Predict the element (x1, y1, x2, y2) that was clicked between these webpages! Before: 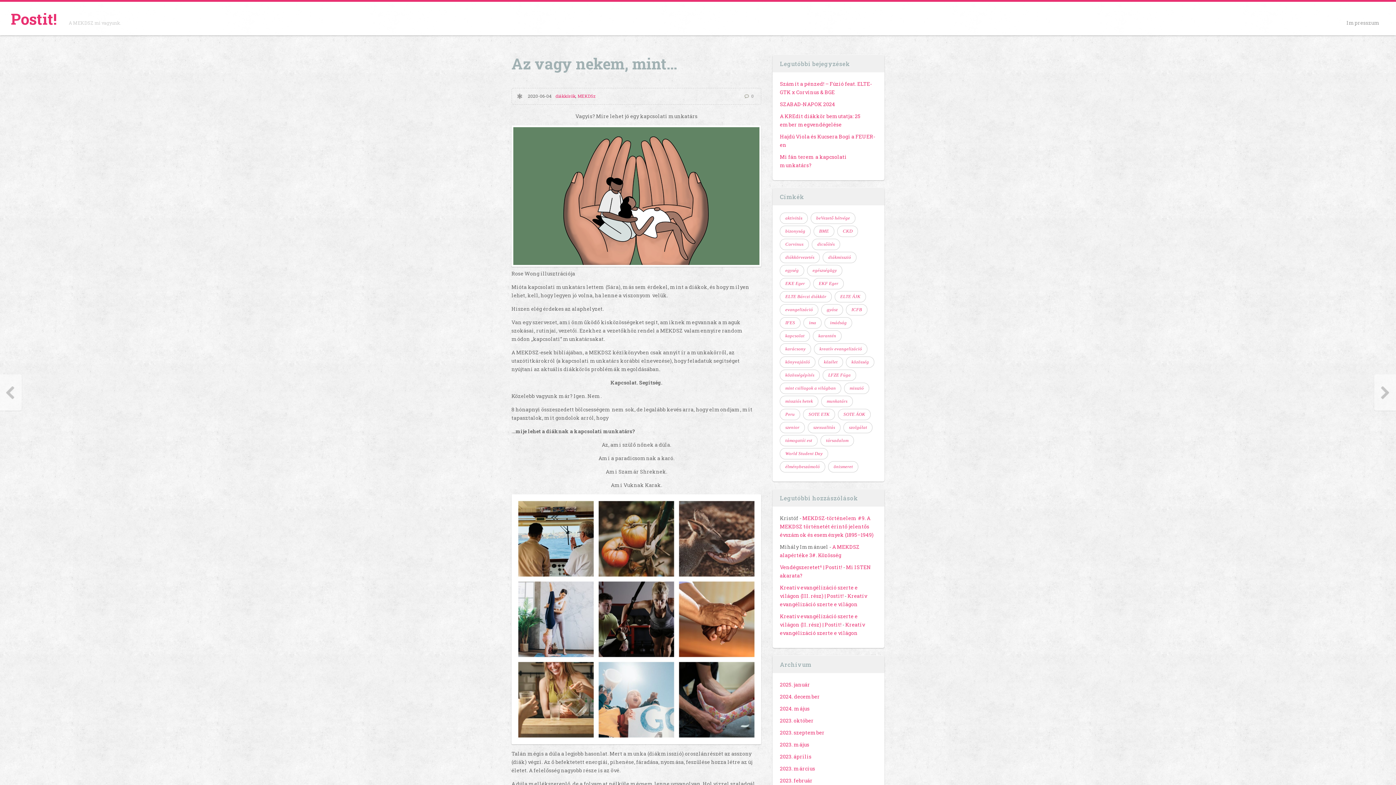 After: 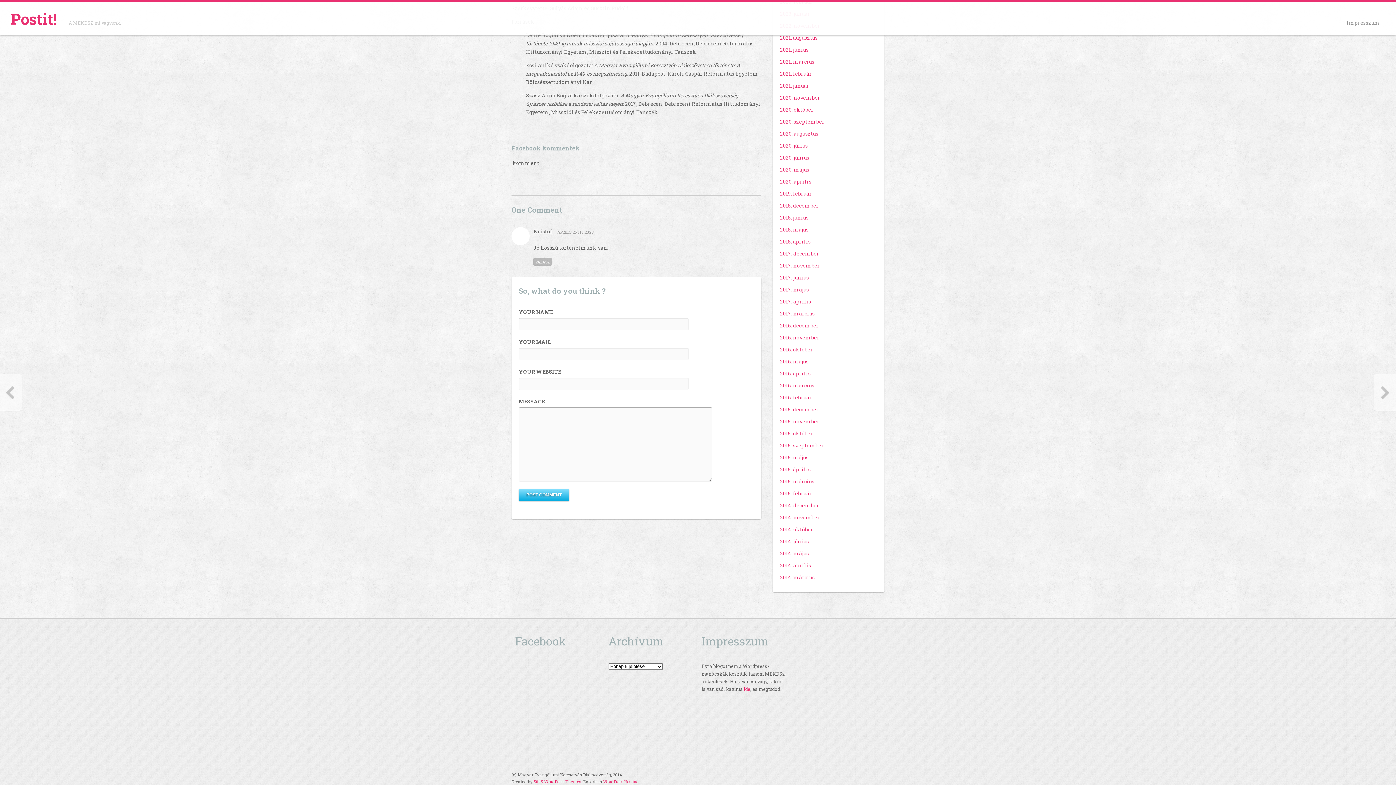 Action: label: MEKDSZ-történelem #9. A MEKDSZ történetét érintő jelentős évszámok és események (1895–1949) bbox: (780, 514, 873, 538)